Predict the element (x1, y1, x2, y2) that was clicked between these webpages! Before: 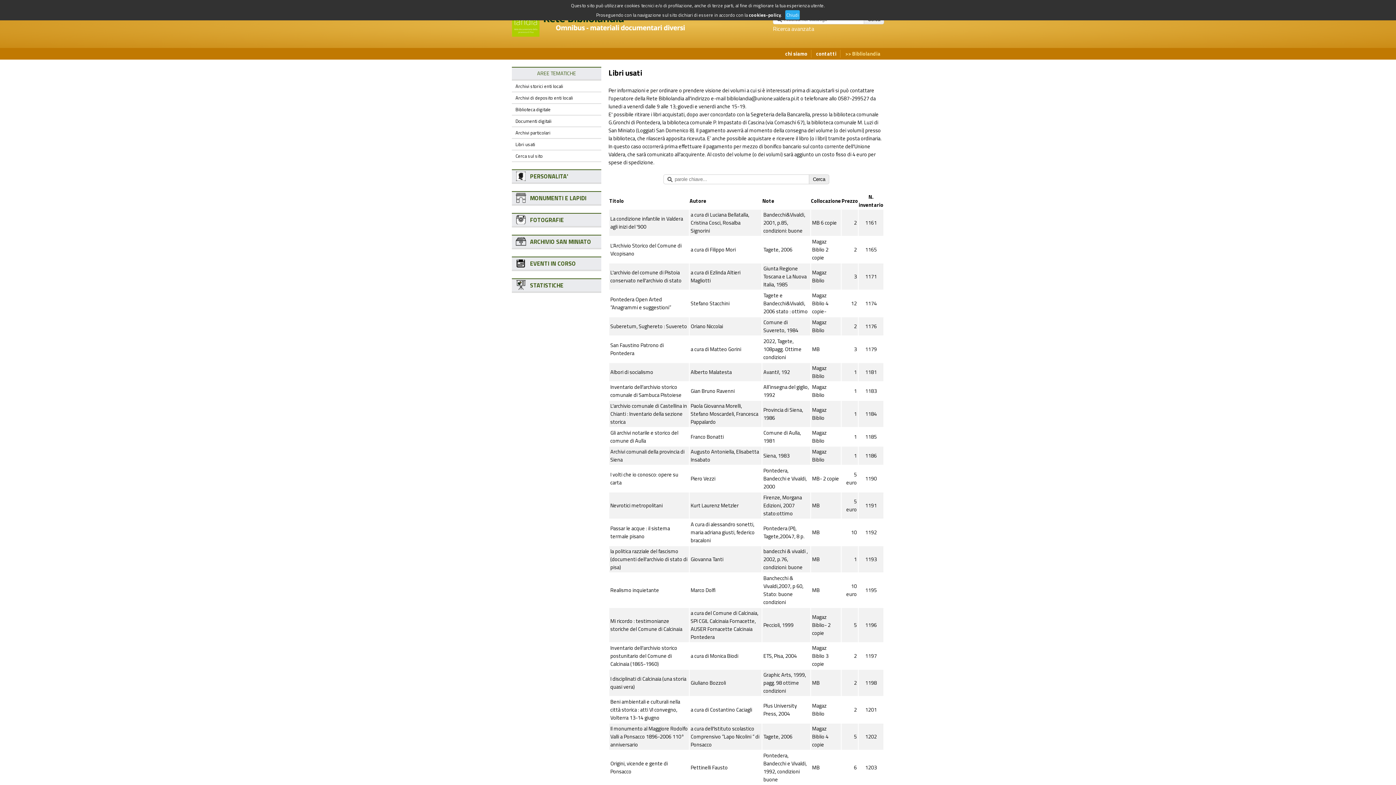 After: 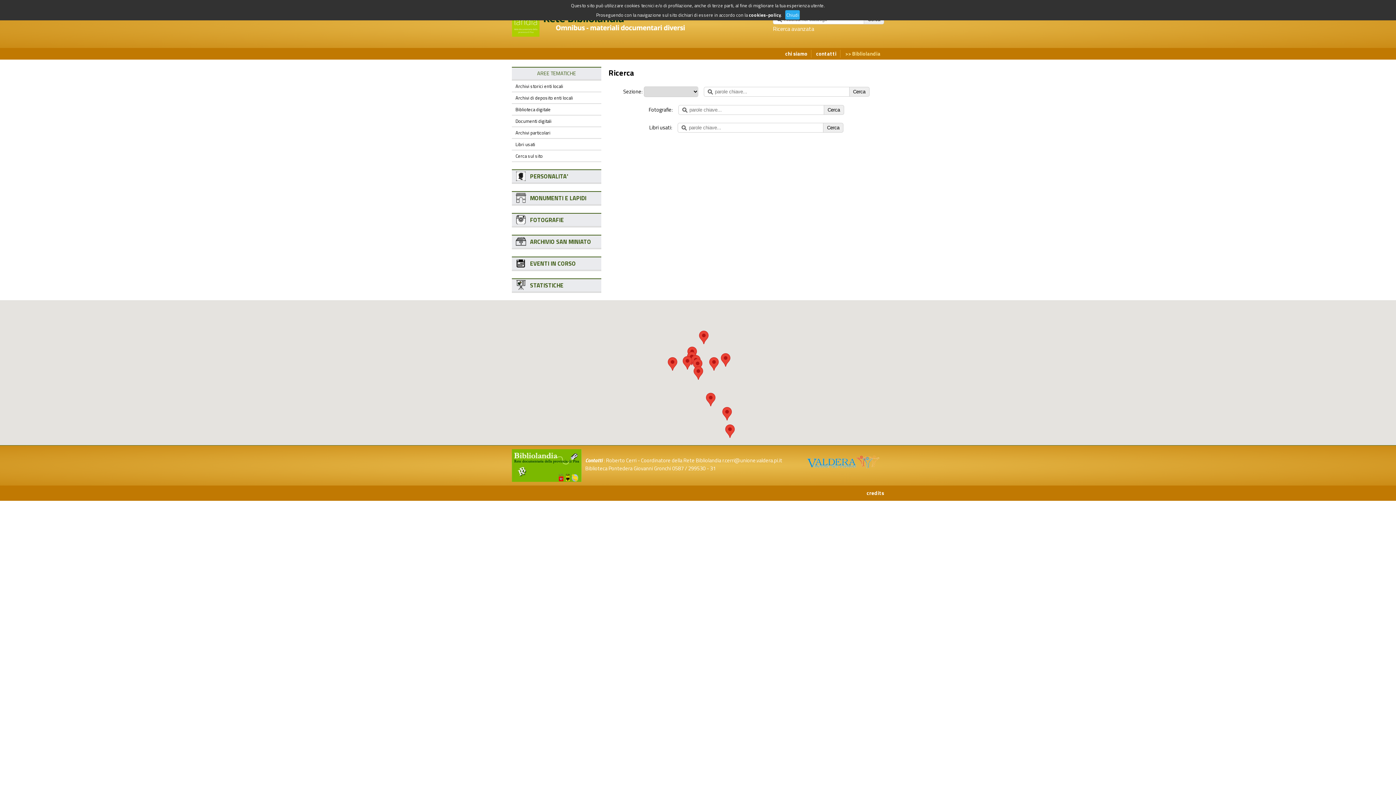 Action: bbox: (773, 24, 814, 33) label: Ricerca avanzata